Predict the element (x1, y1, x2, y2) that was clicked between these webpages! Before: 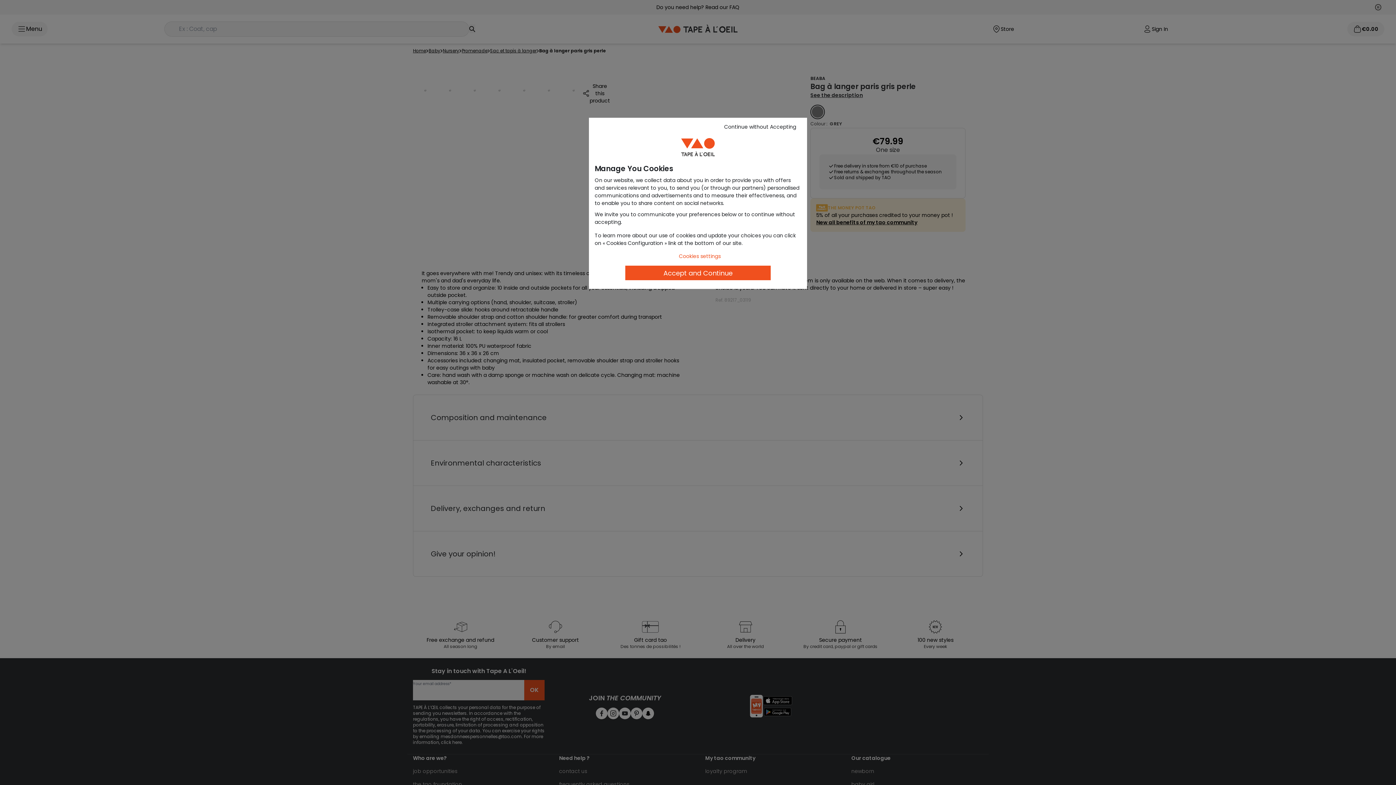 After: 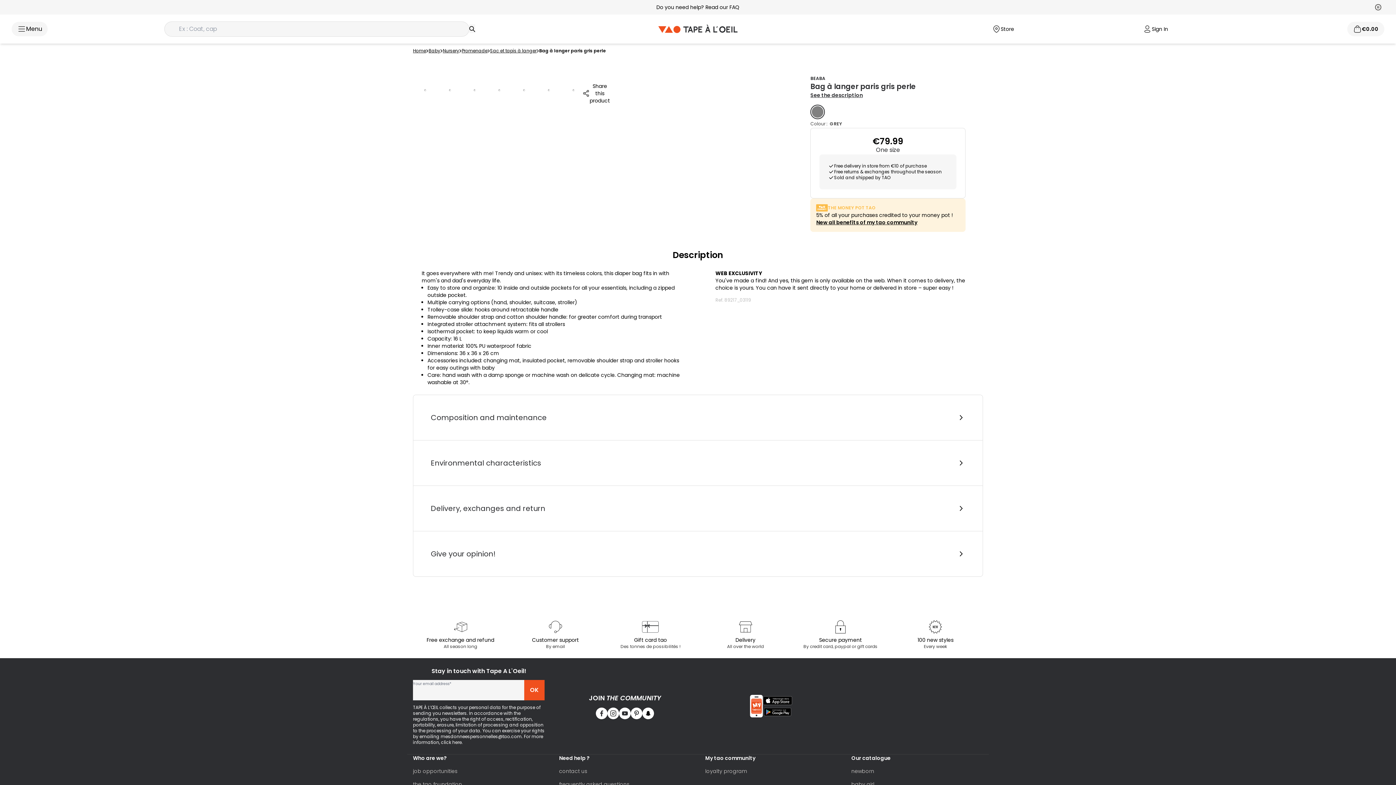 Action: label: Accept and Continue bbox: (625, 265, 770, 280)